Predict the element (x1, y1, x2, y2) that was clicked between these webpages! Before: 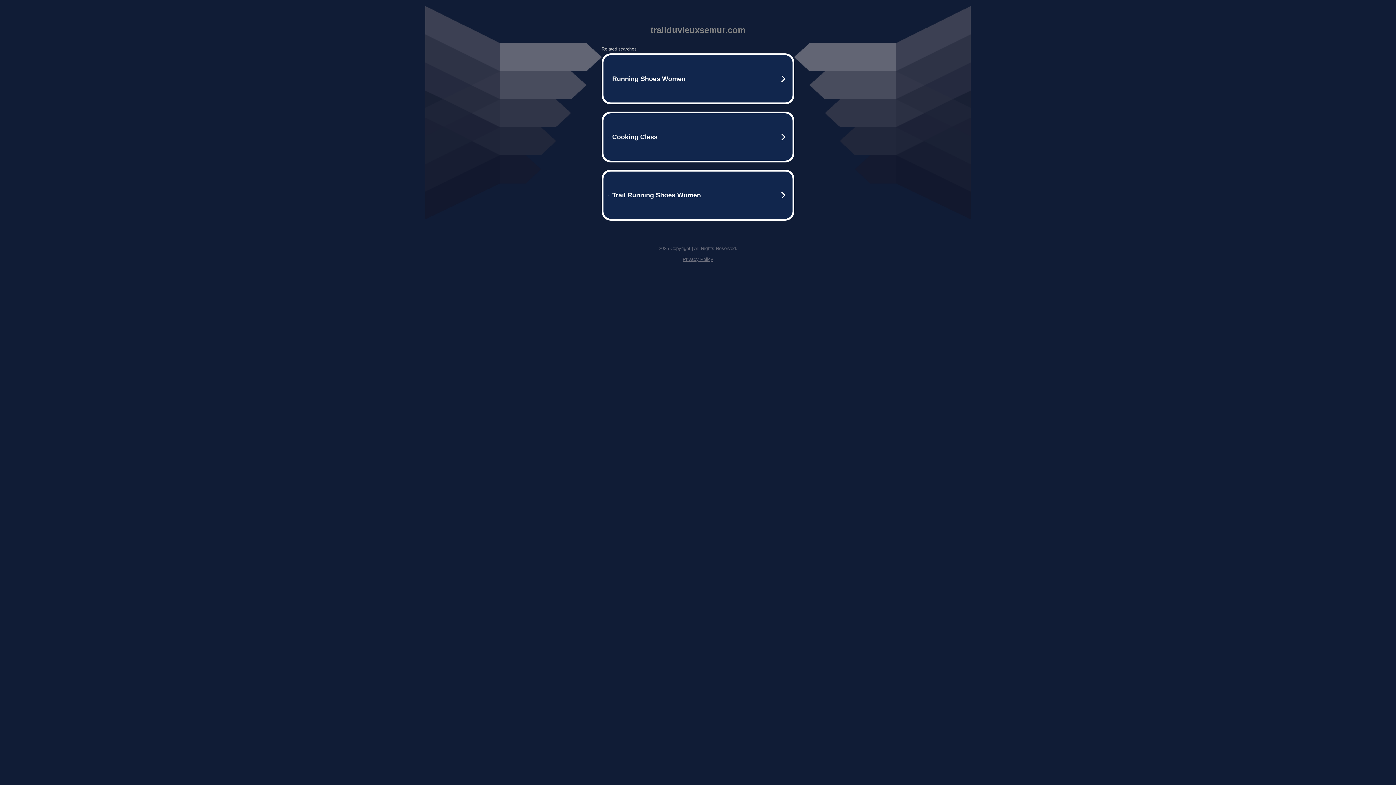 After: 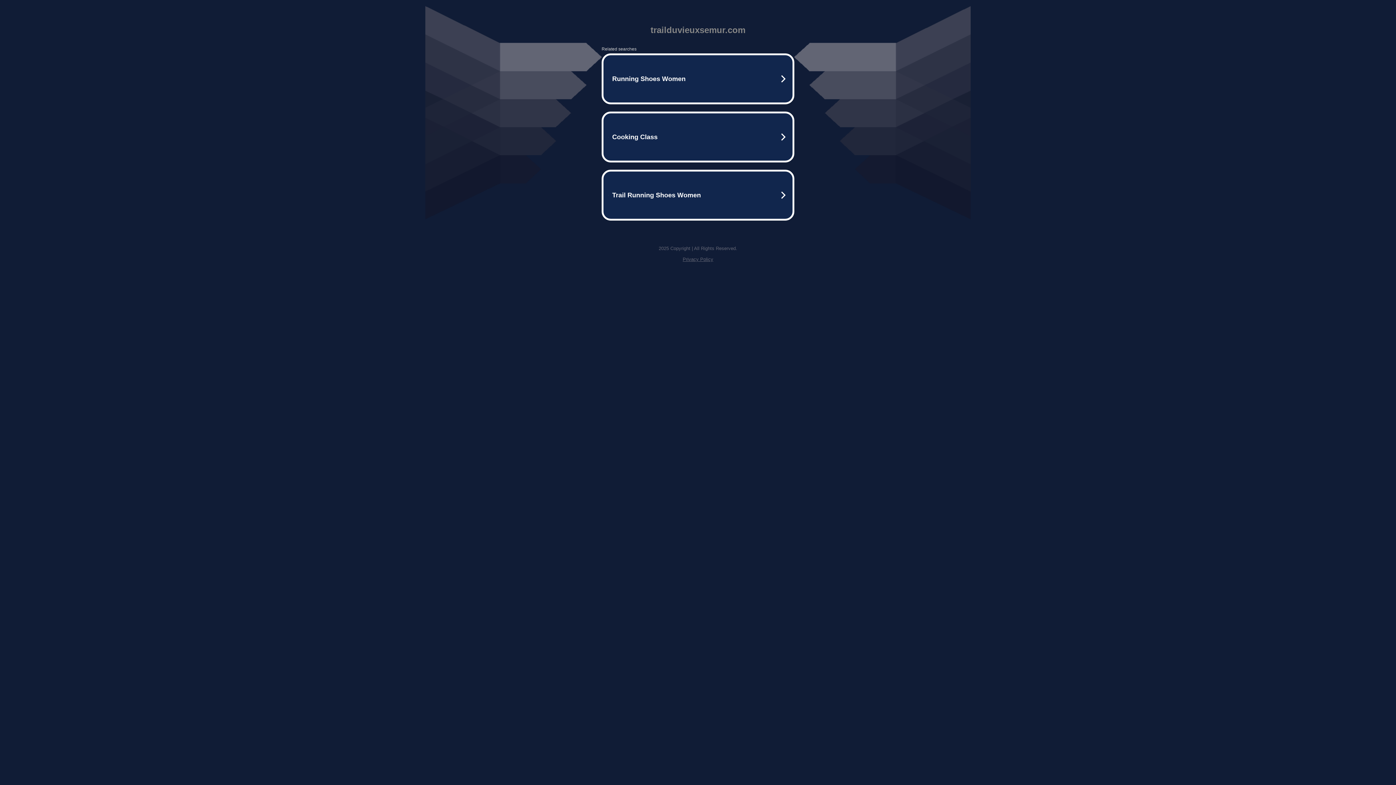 Action: label: Privacy Policy bbox: (682, 256, 713, 262)